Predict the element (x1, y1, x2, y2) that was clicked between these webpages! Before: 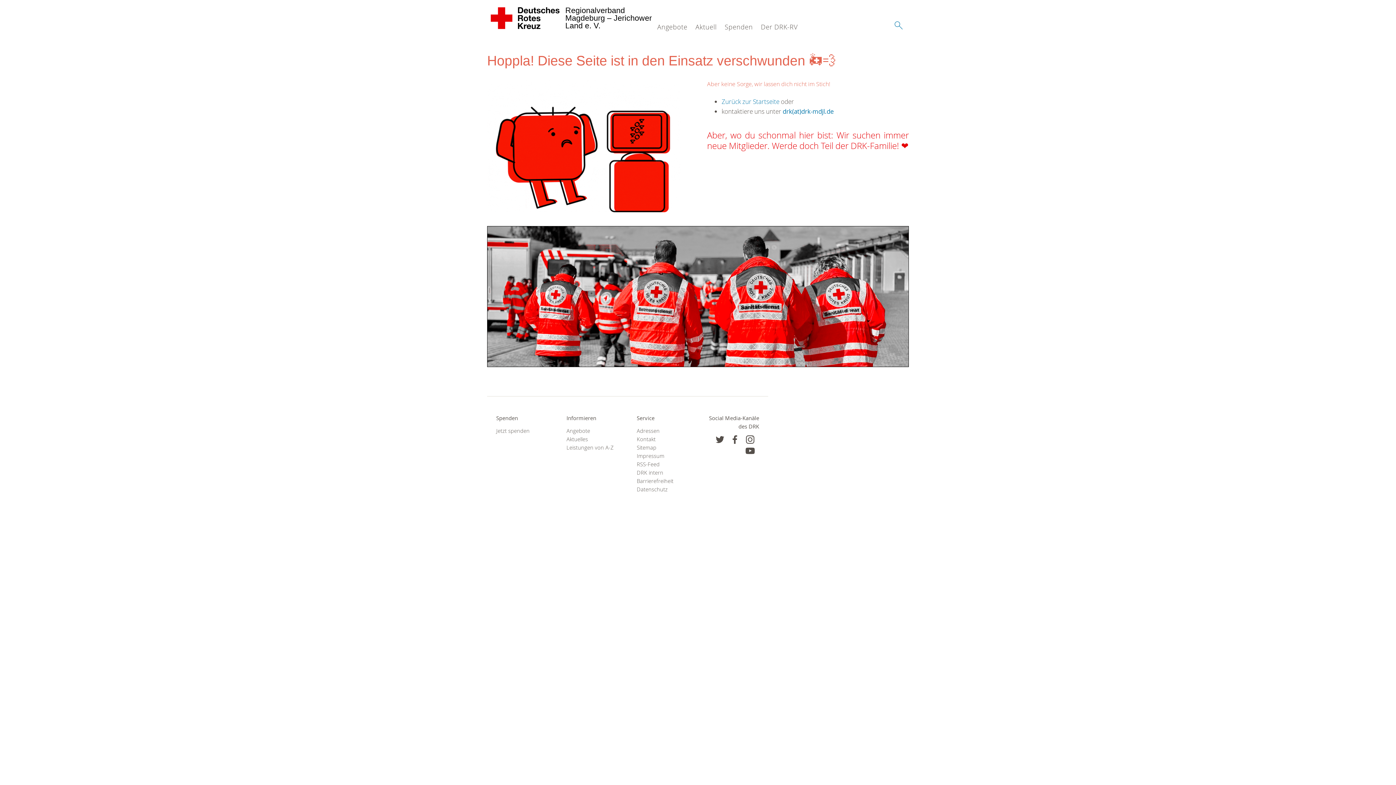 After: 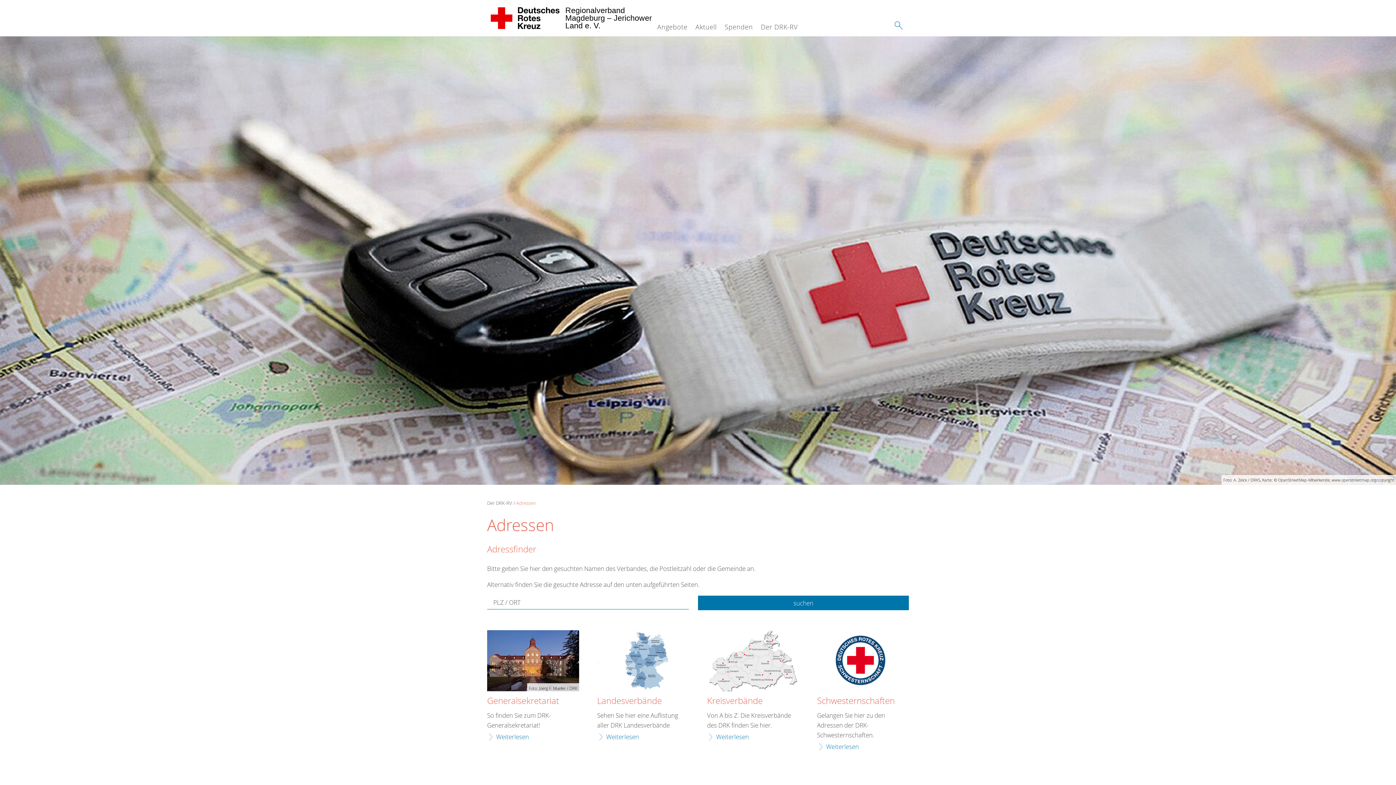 Action: label: Adressen bbox: (636, 427, 689, 435)